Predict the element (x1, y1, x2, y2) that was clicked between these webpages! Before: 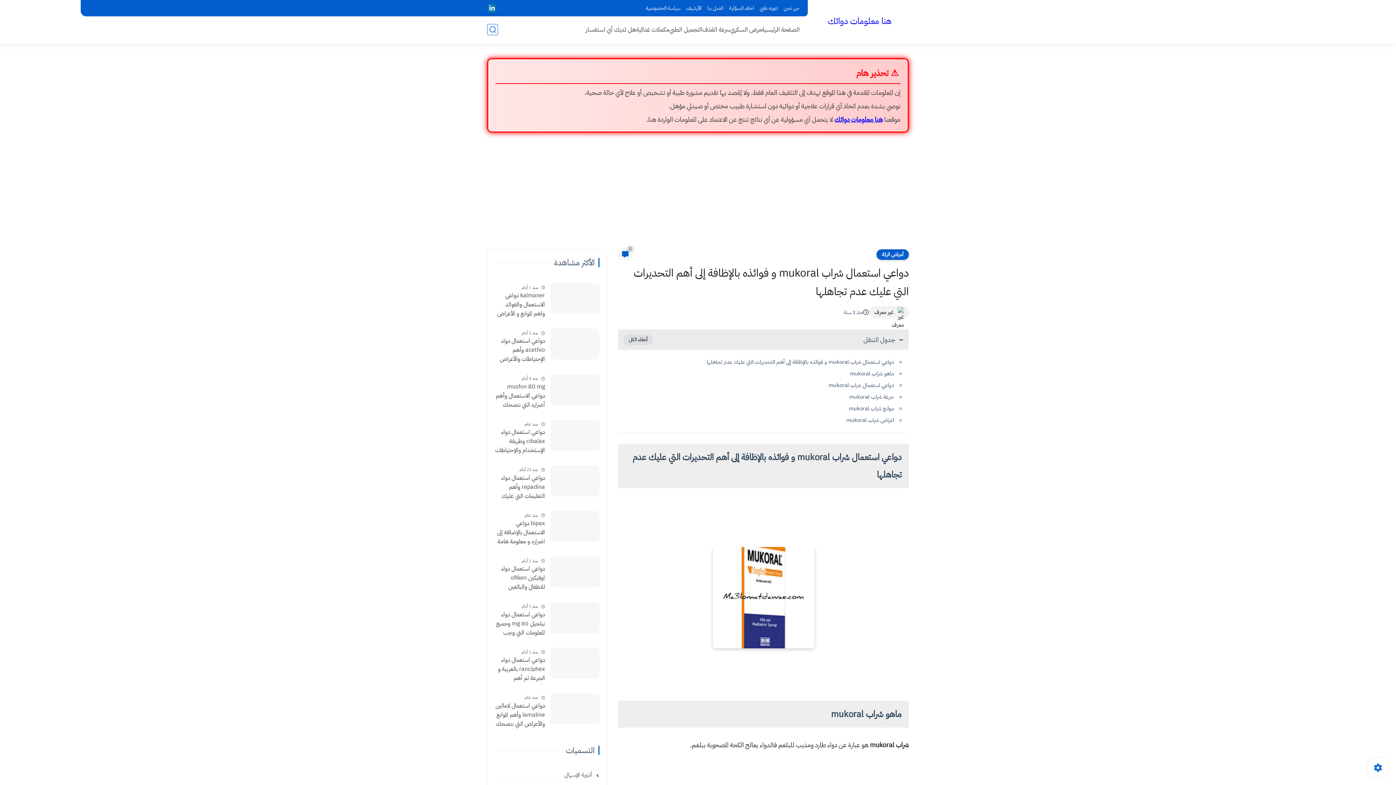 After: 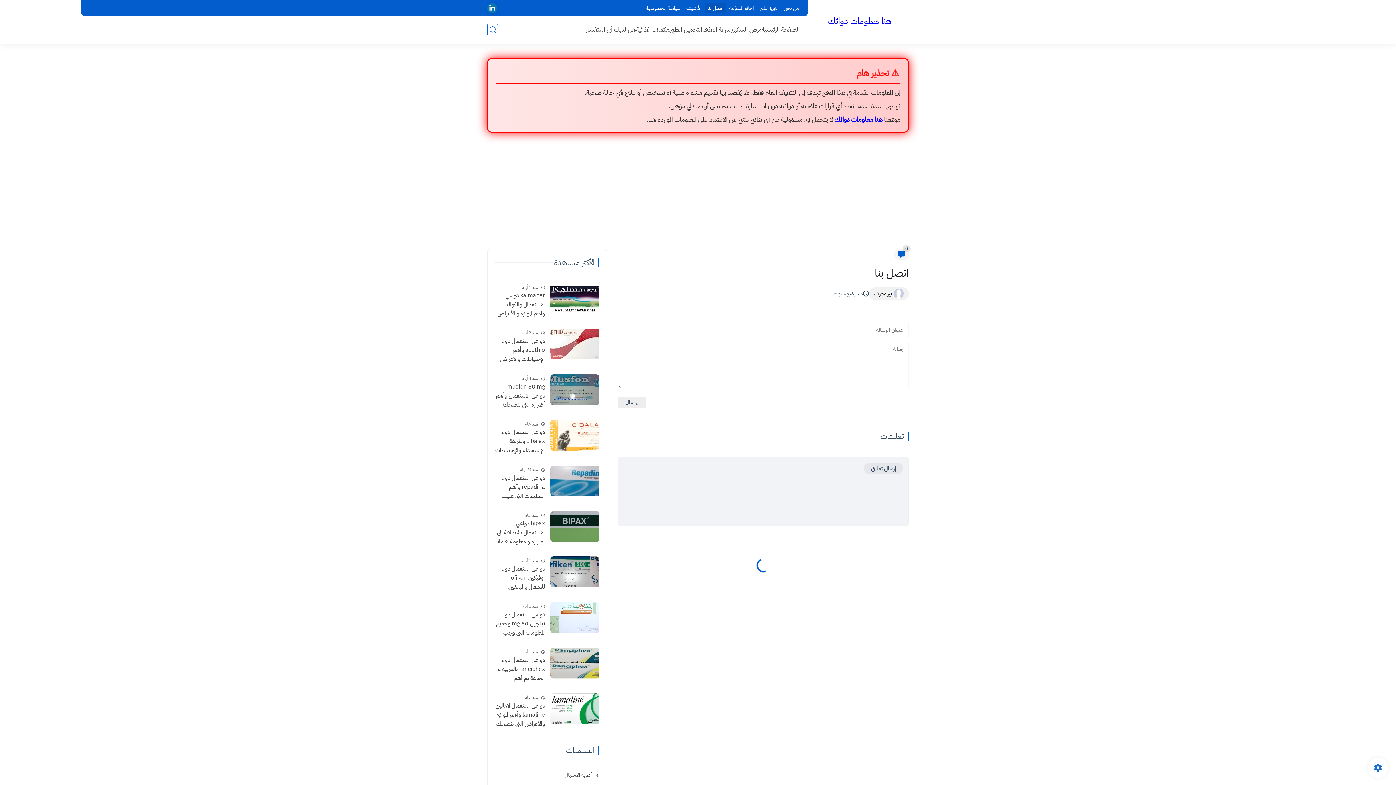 Action: bbox: (704, 3, 726, 13) label: اتصل بنا